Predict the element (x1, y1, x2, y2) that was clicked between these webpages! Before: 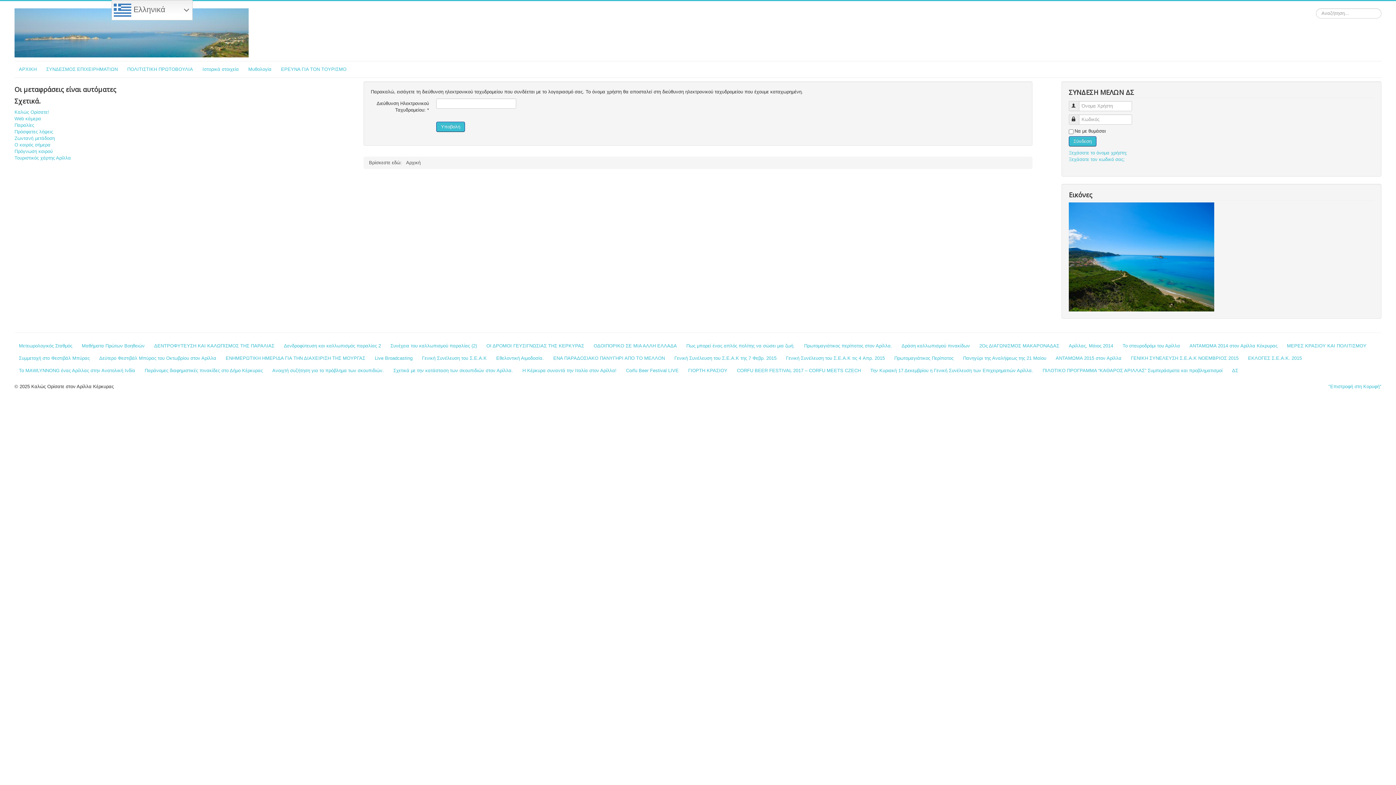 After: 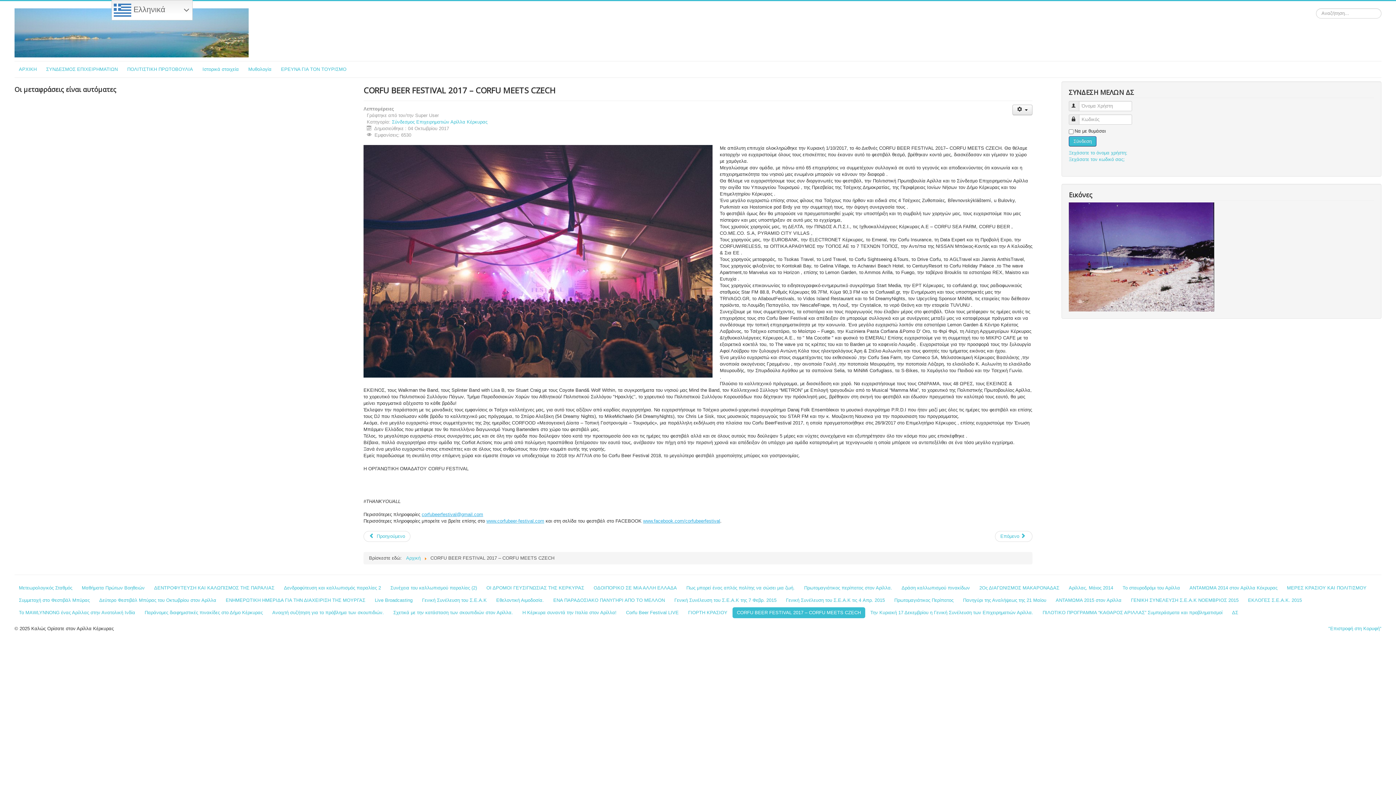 Action: bbox: (732, 365, 865, 376) label: CORFU BEER FESTIVAL 2017 – CORFU MEETS CZECH